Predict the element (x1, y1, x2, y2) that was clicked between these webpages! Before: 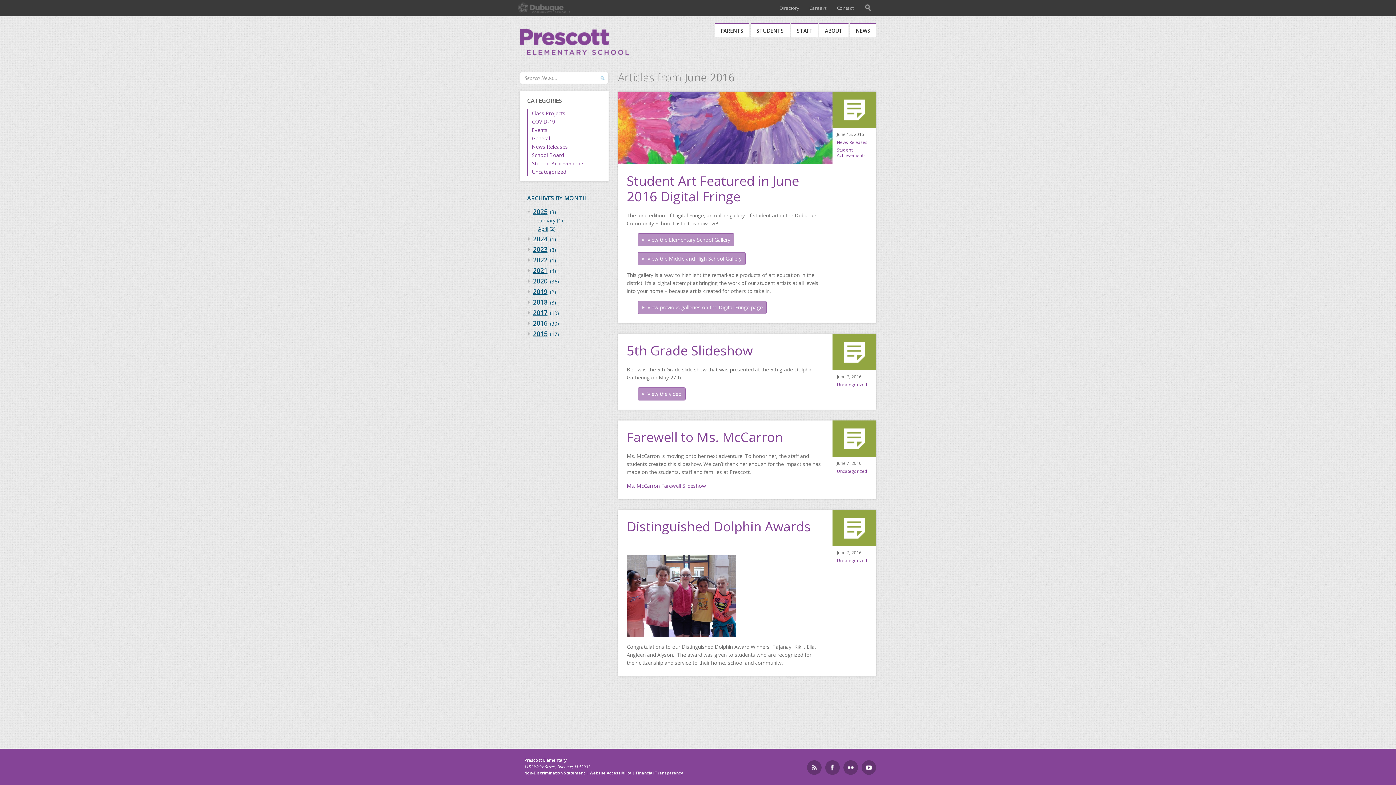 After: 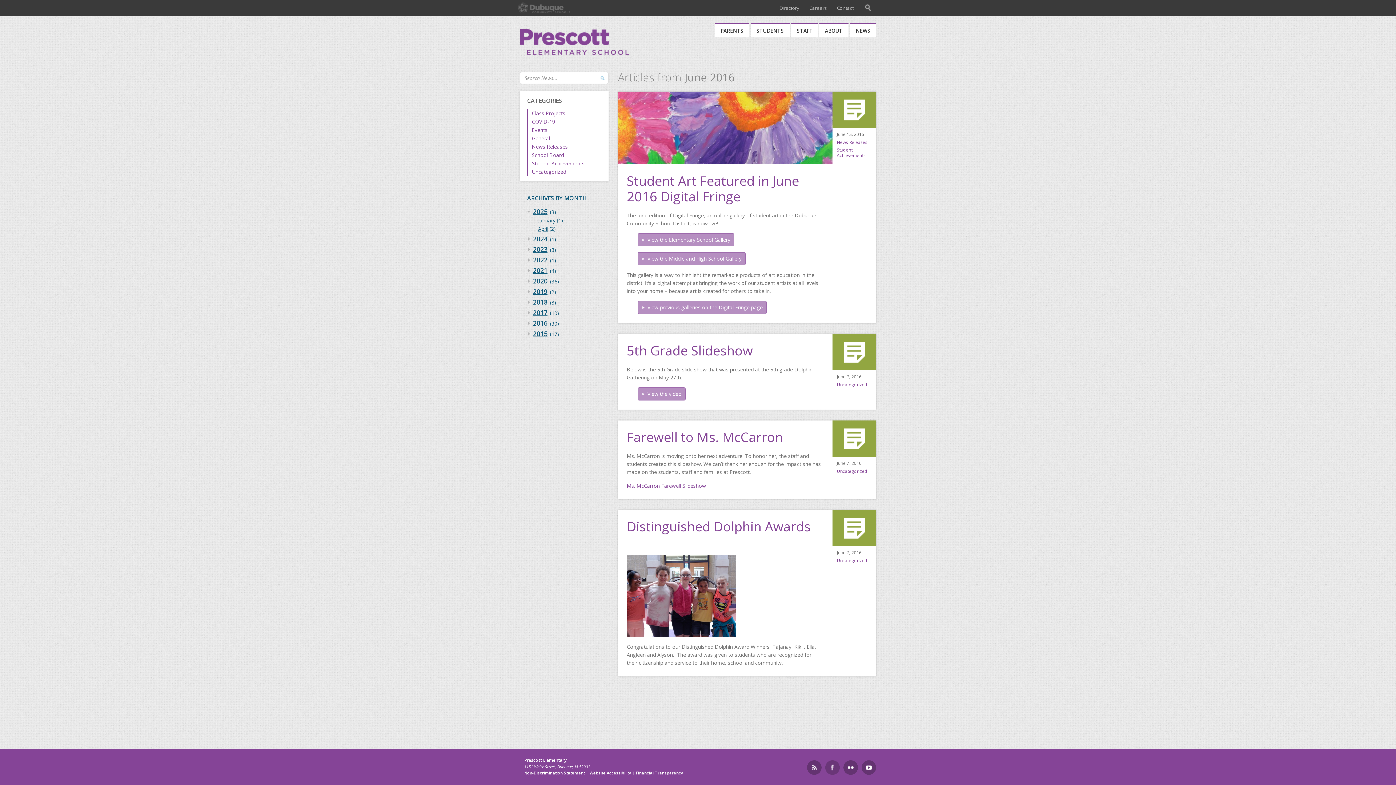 Action: label: Facebook bbox: (825, 760, 840, 775)